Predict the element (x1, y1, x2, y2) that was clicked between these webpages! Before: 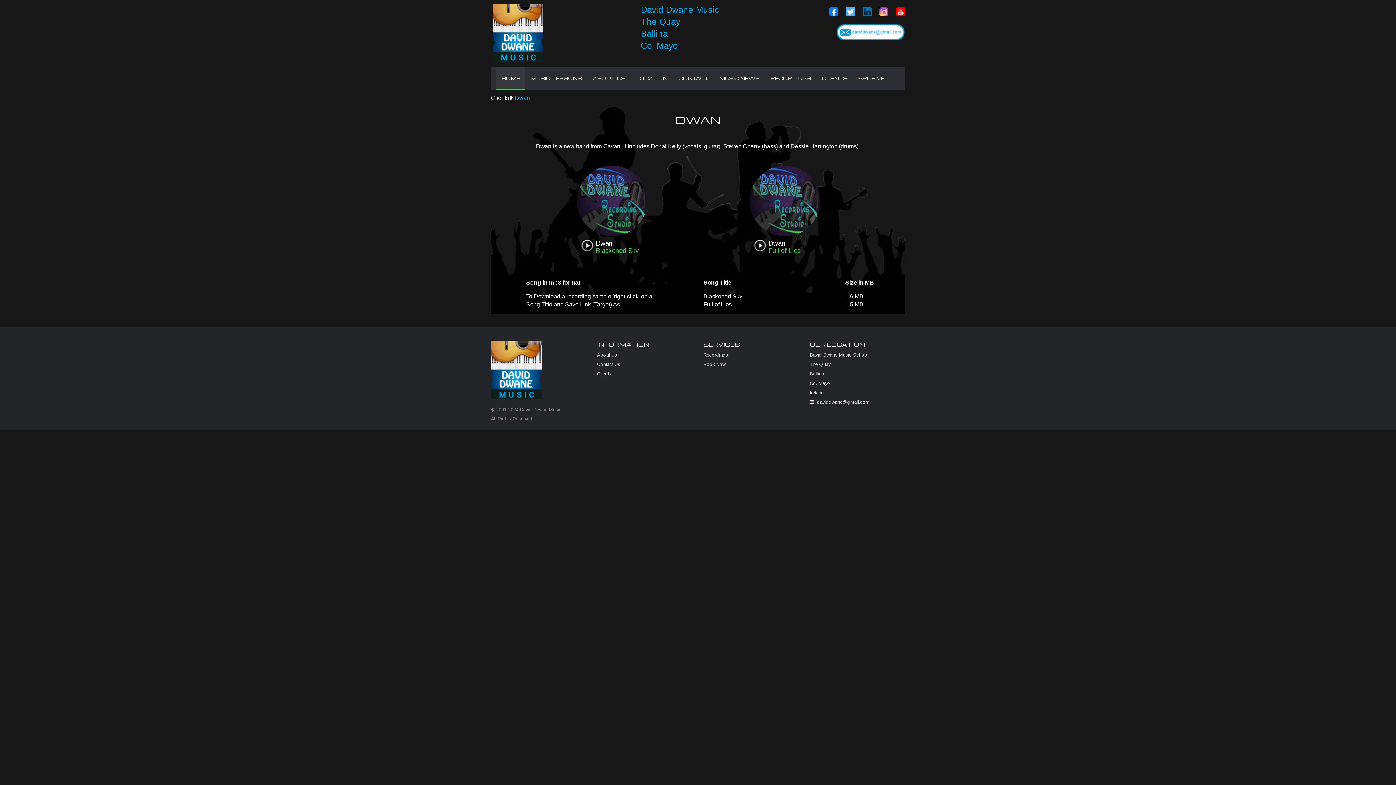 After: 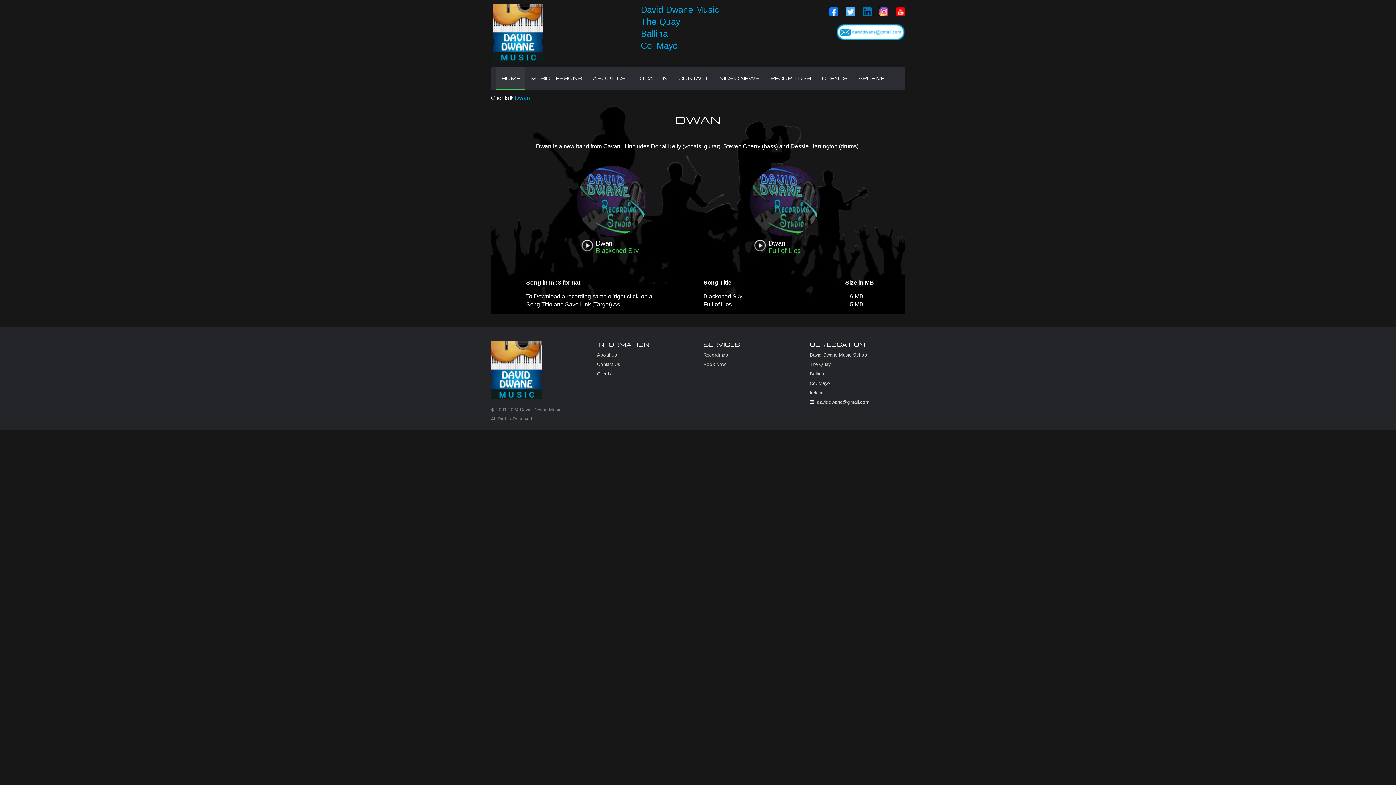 Action: label: Blackened Sky bbox: (703, 293, 742, 299)